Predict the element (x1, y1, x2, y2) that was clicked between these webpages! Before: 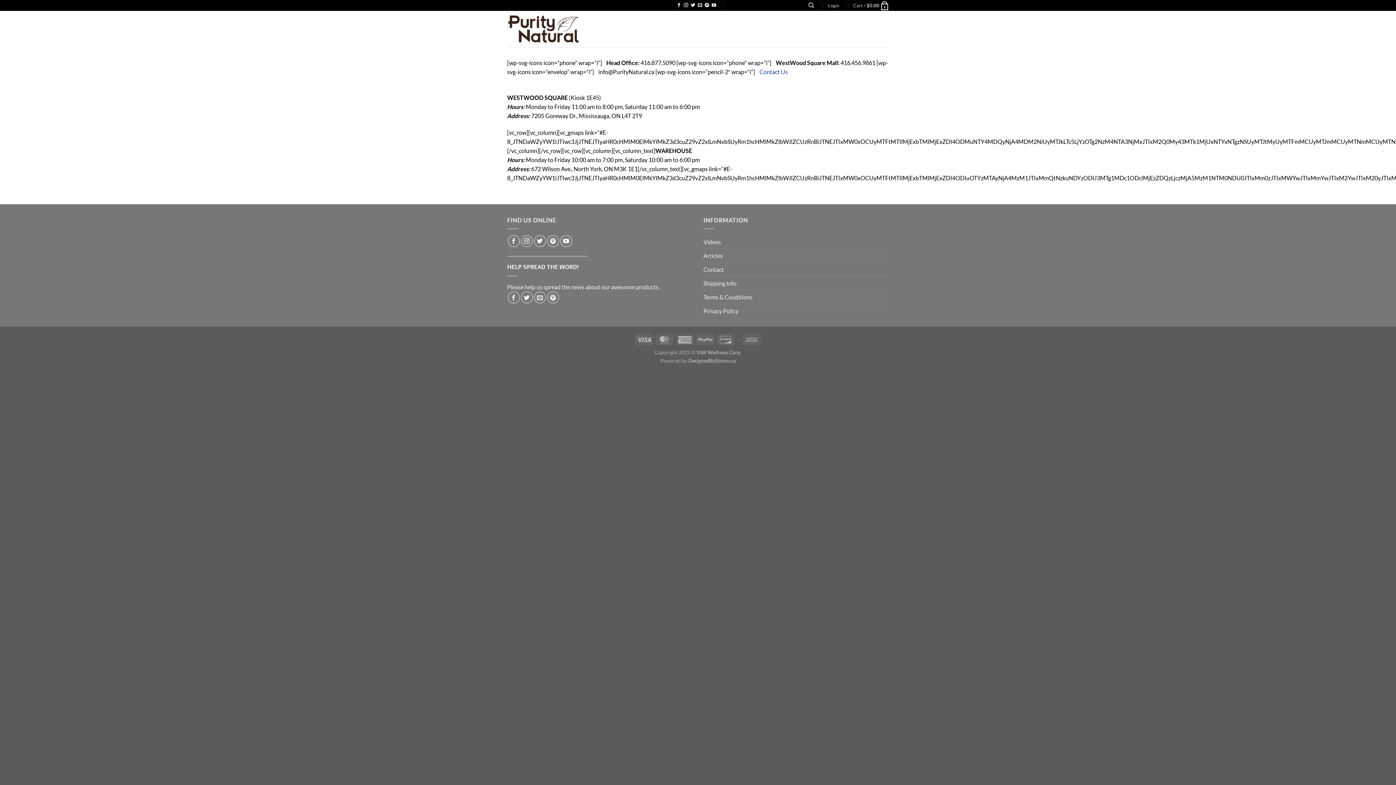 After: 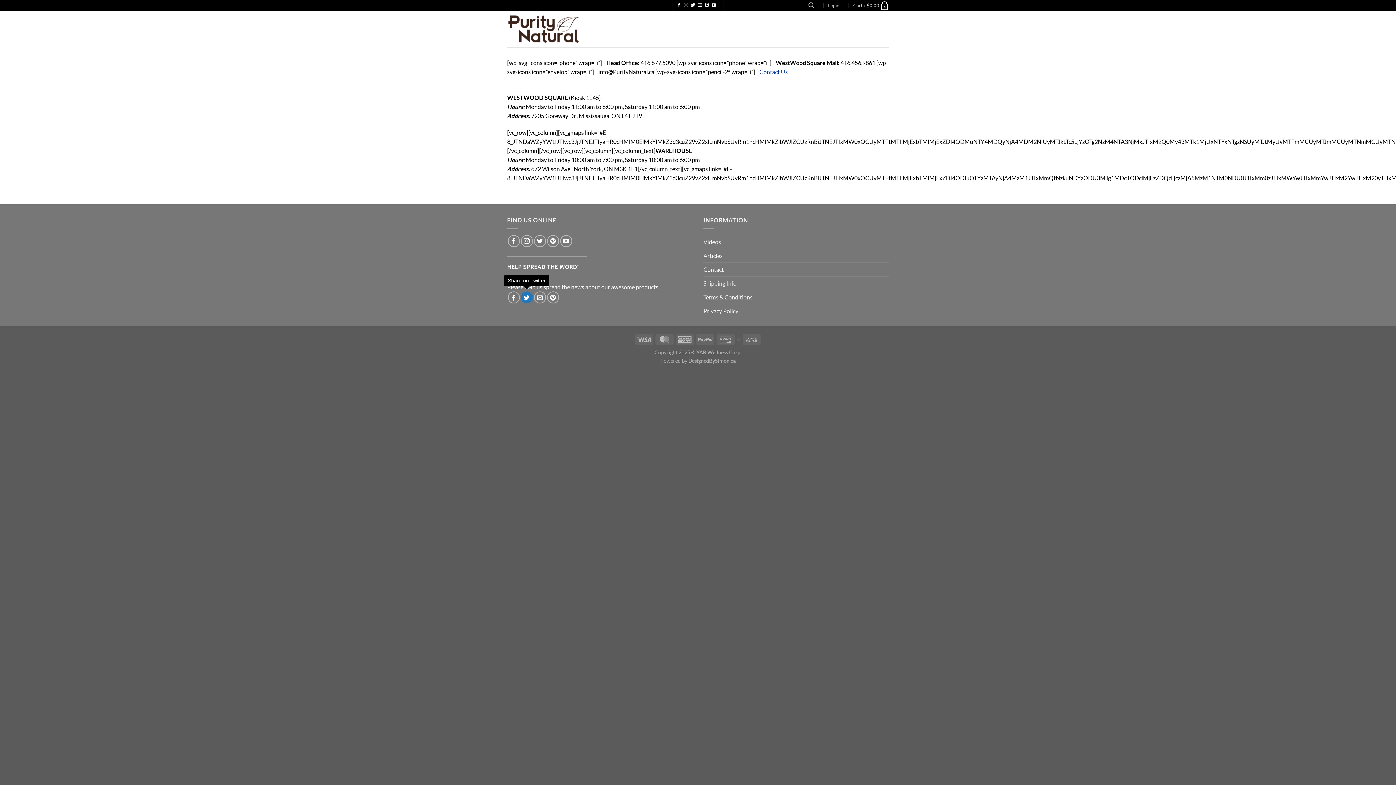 Action: bbox: (520, 291, 532, 303) label: Share on Twitter